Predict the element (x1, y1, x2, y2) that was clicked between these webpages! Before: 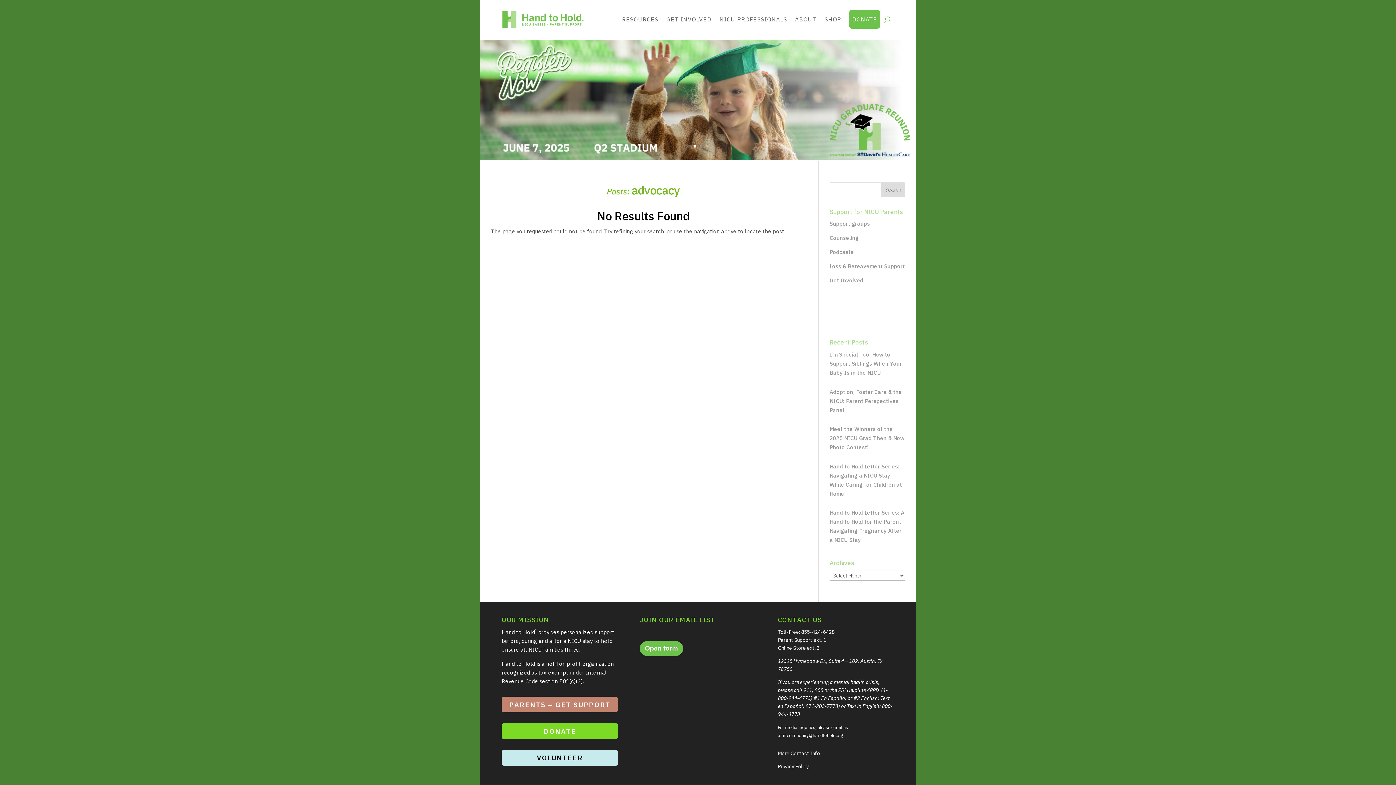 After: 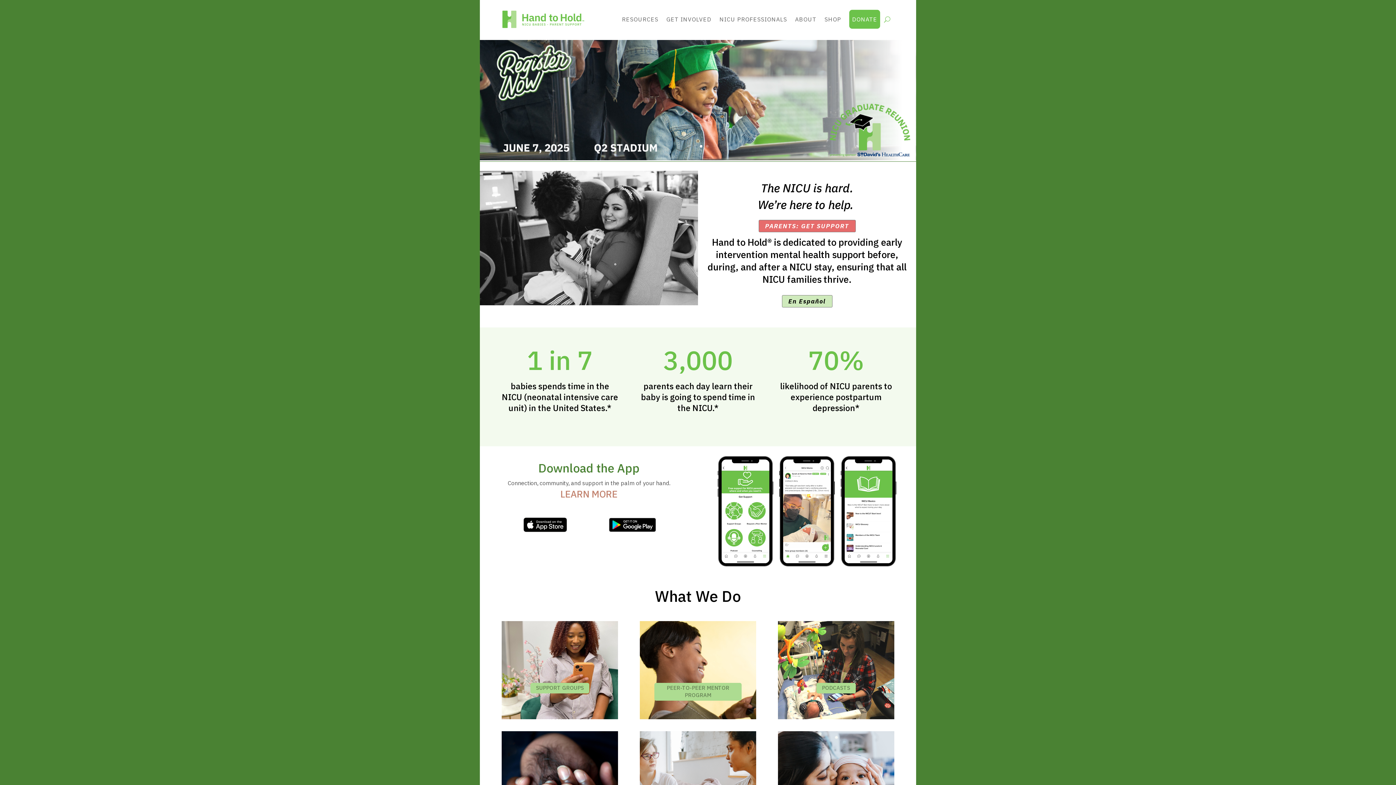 Action: bbox: (501, 9, 585, 28)